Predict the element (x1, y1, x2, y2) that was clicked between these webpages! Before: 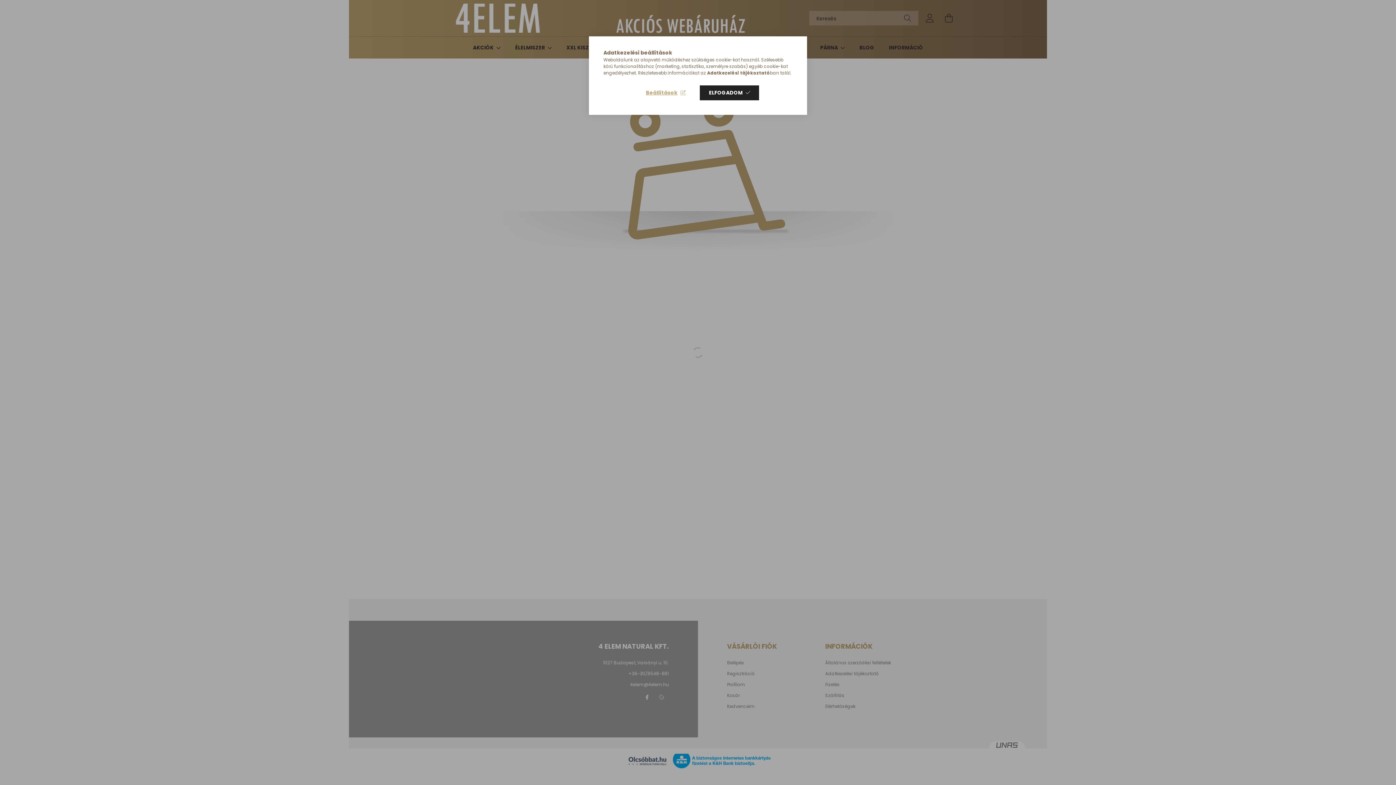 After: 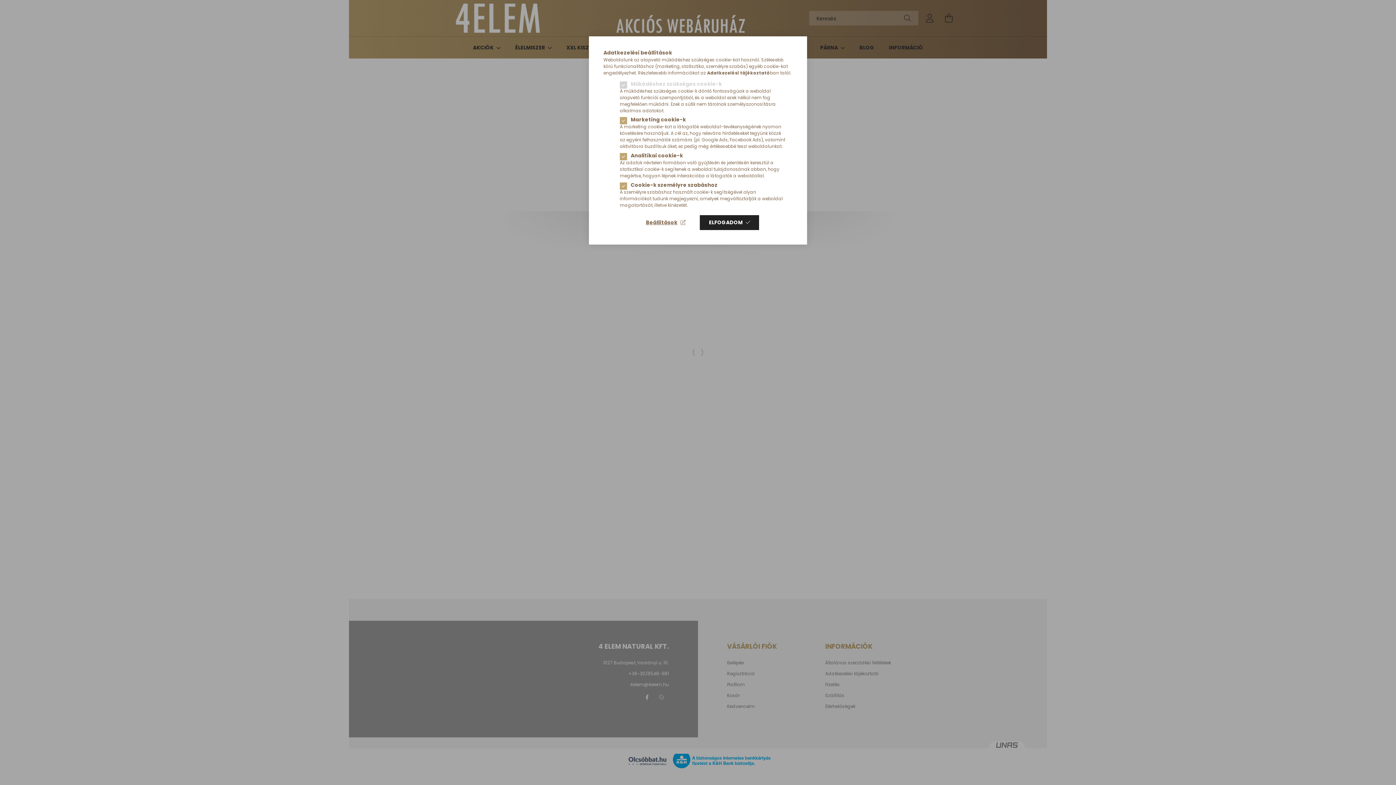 Action: label: Beállítások bbox: (636, 85, 694, 100)